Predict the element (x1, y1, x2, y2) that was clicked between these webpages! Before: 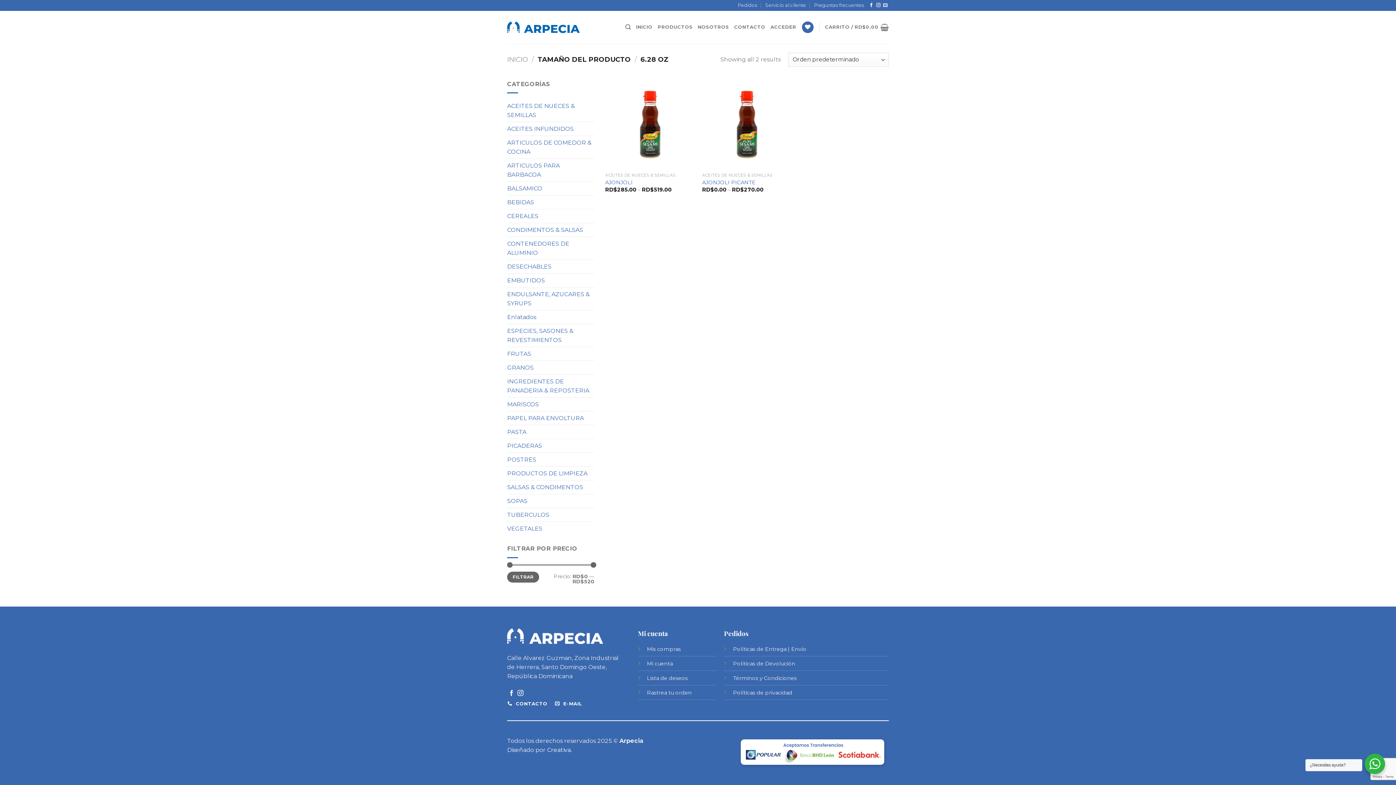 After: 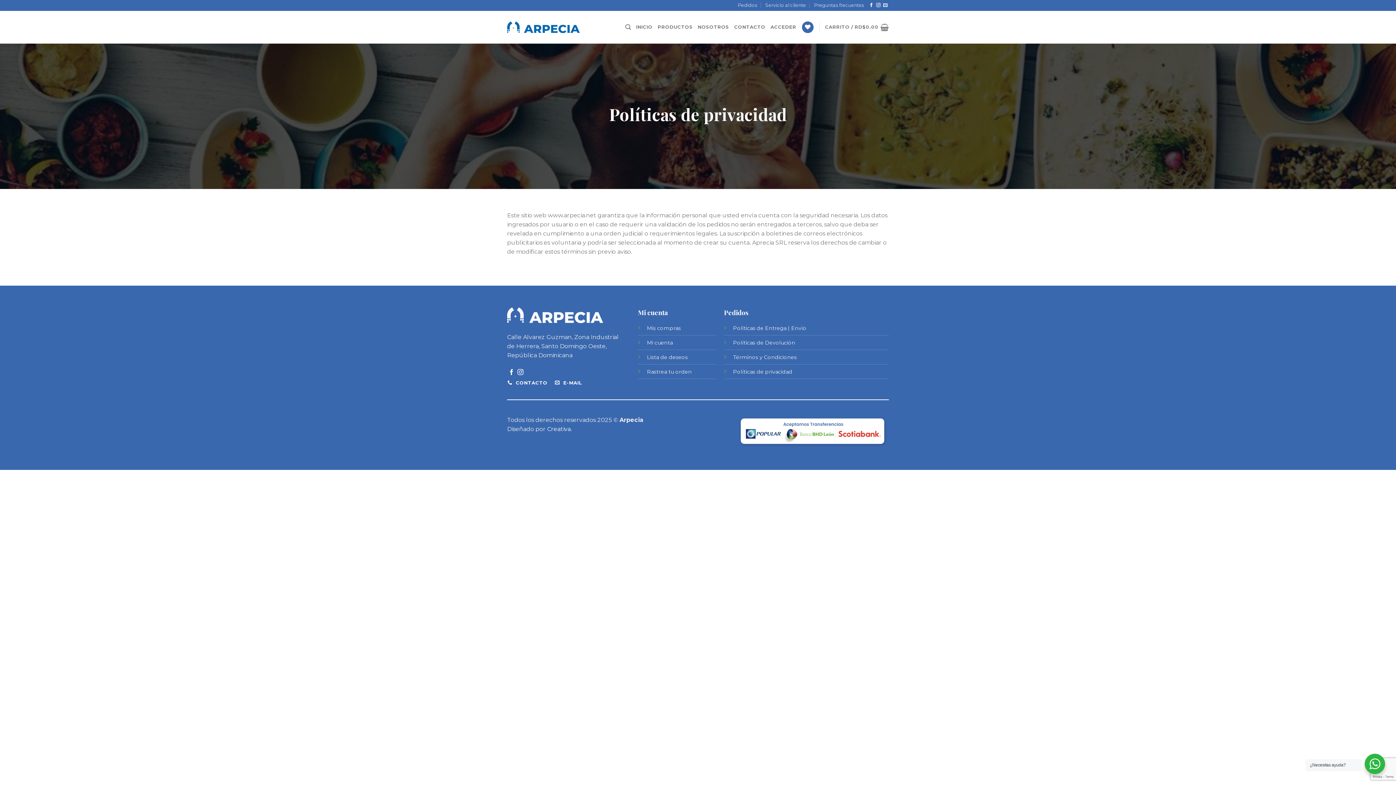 Action: bbox: (733, 689, 792, 696) label: Políticas de privacidad